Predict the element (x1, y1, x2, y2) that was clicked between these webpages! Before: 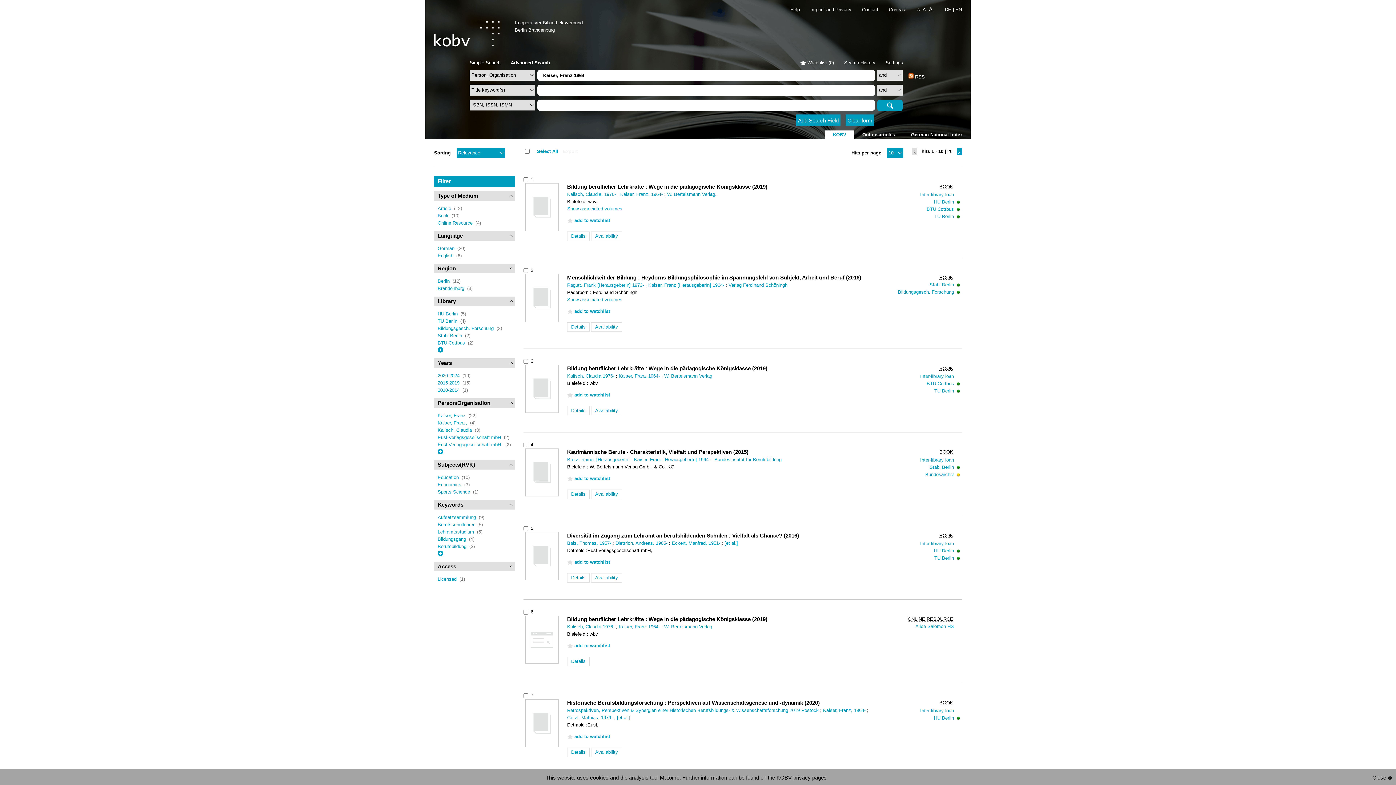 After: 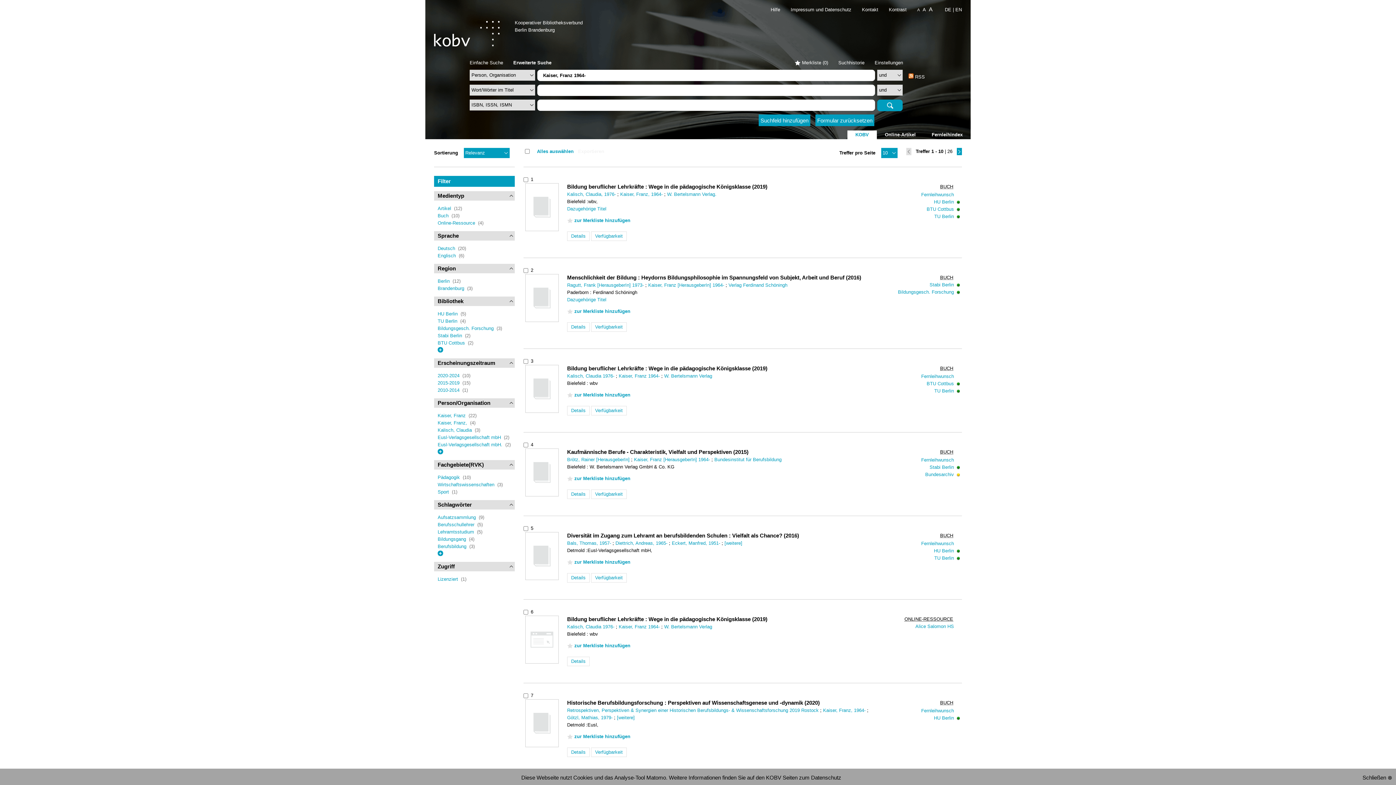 Action: bbox: (945, 6, 951, 12) label: DE